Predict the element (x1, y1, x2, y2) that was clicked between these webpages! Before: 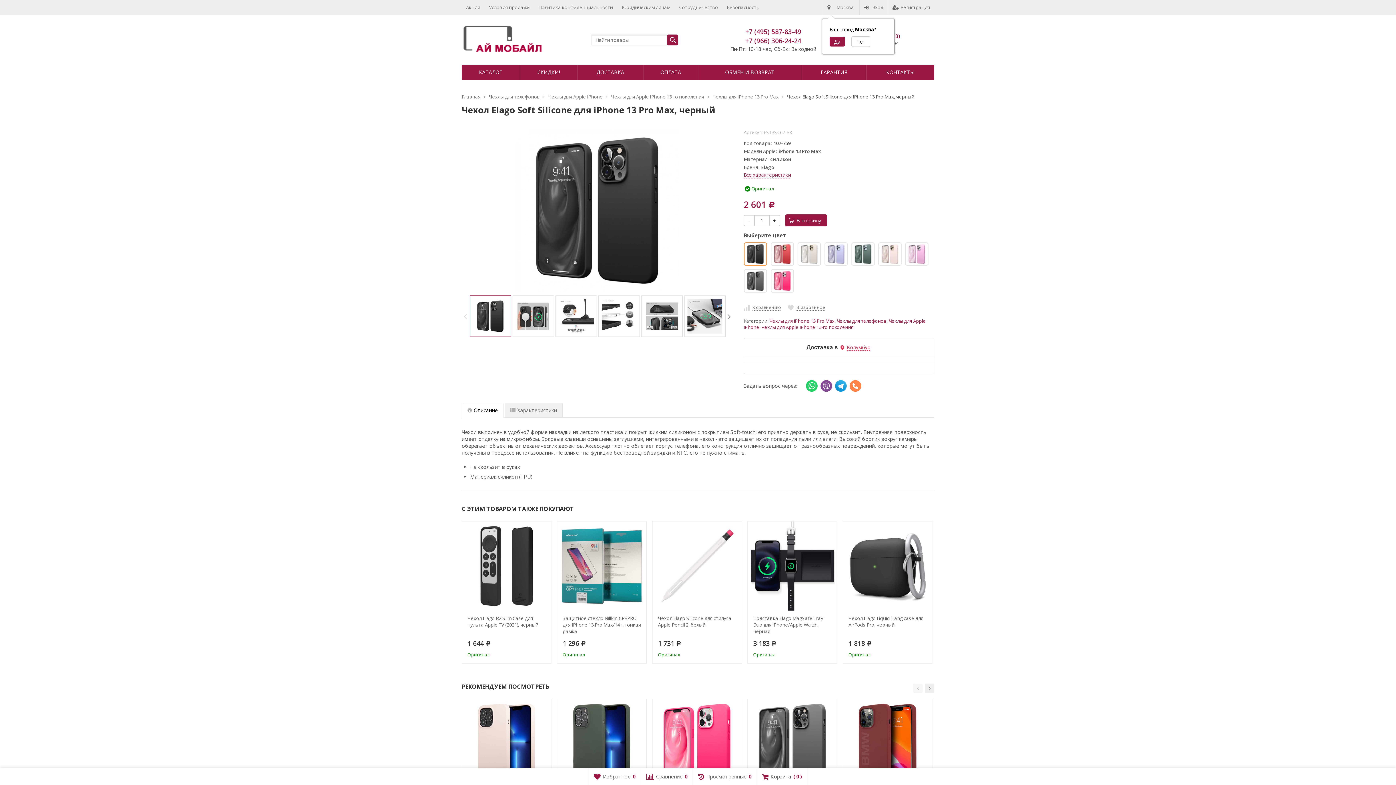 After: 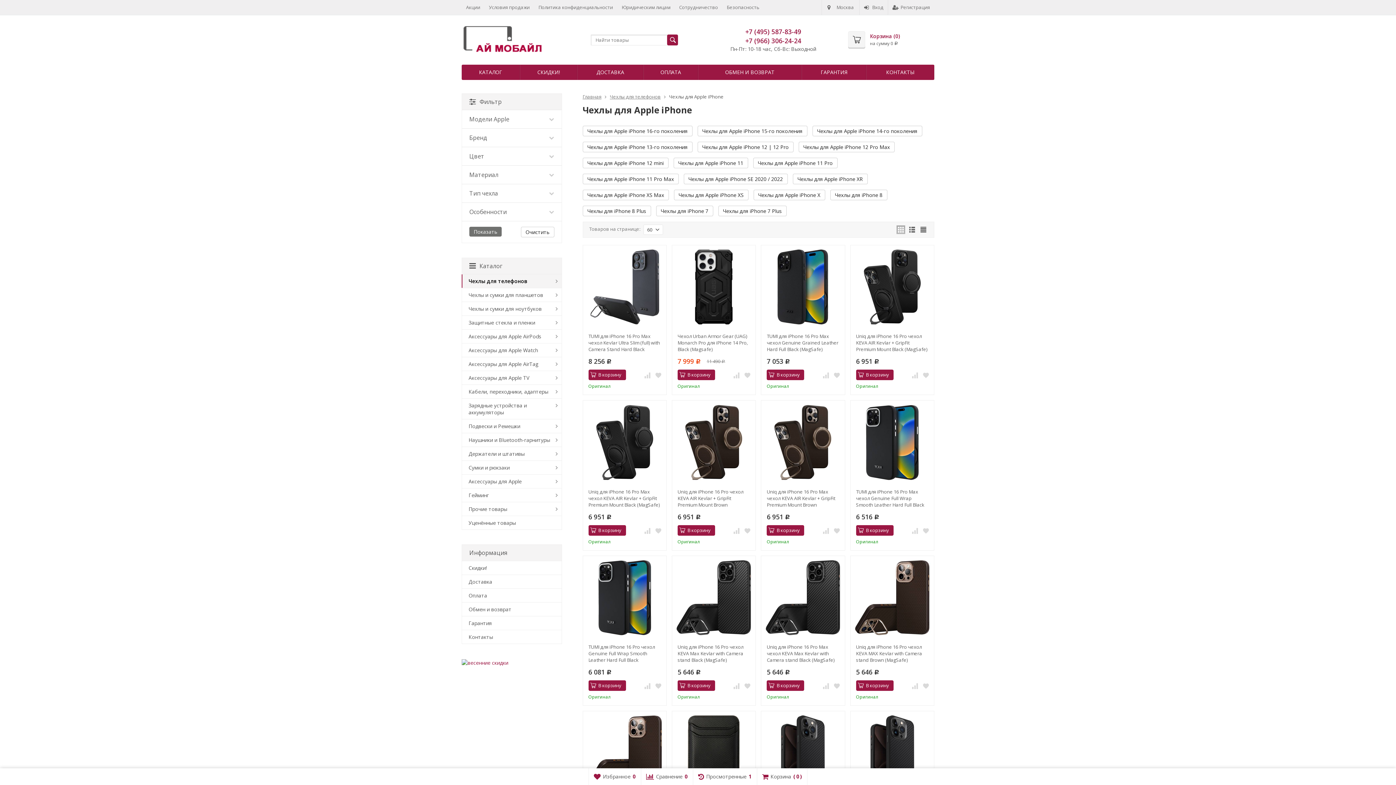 Action: label: Чехлы для Apple iPhone bbox: (548, 93, 602, 100)